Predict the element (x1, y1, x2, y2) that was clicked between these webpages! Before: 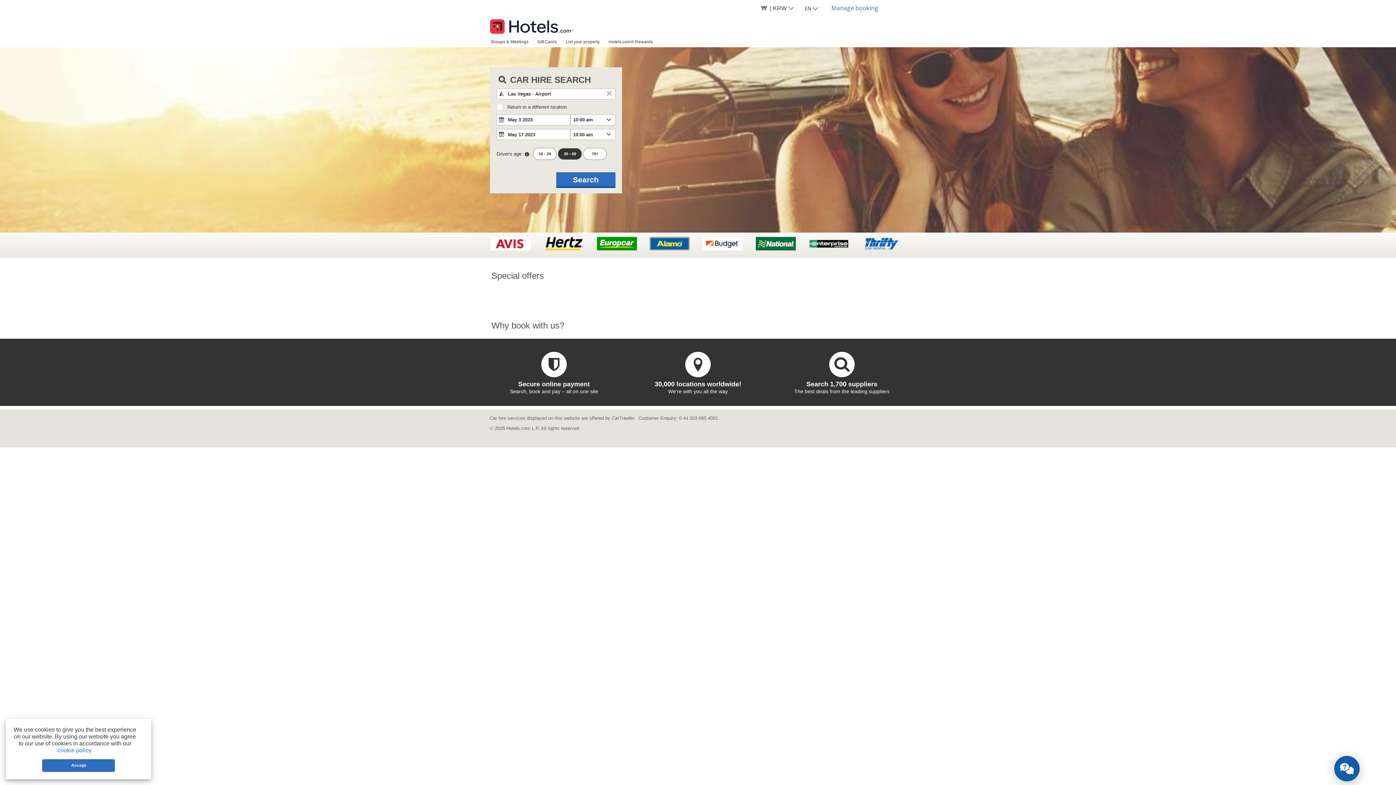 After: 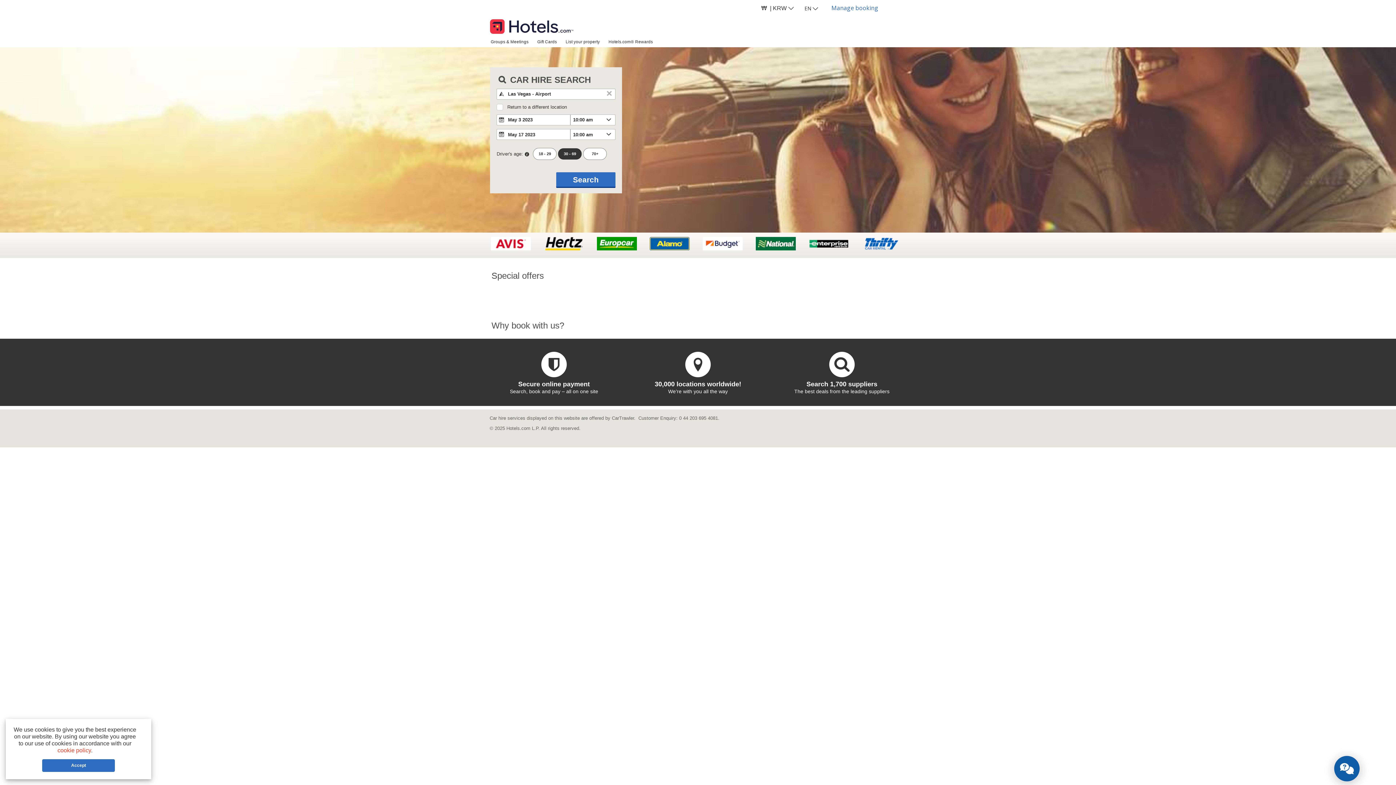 Action: bbox: (57, 747, 91, 753) label: cookie policy